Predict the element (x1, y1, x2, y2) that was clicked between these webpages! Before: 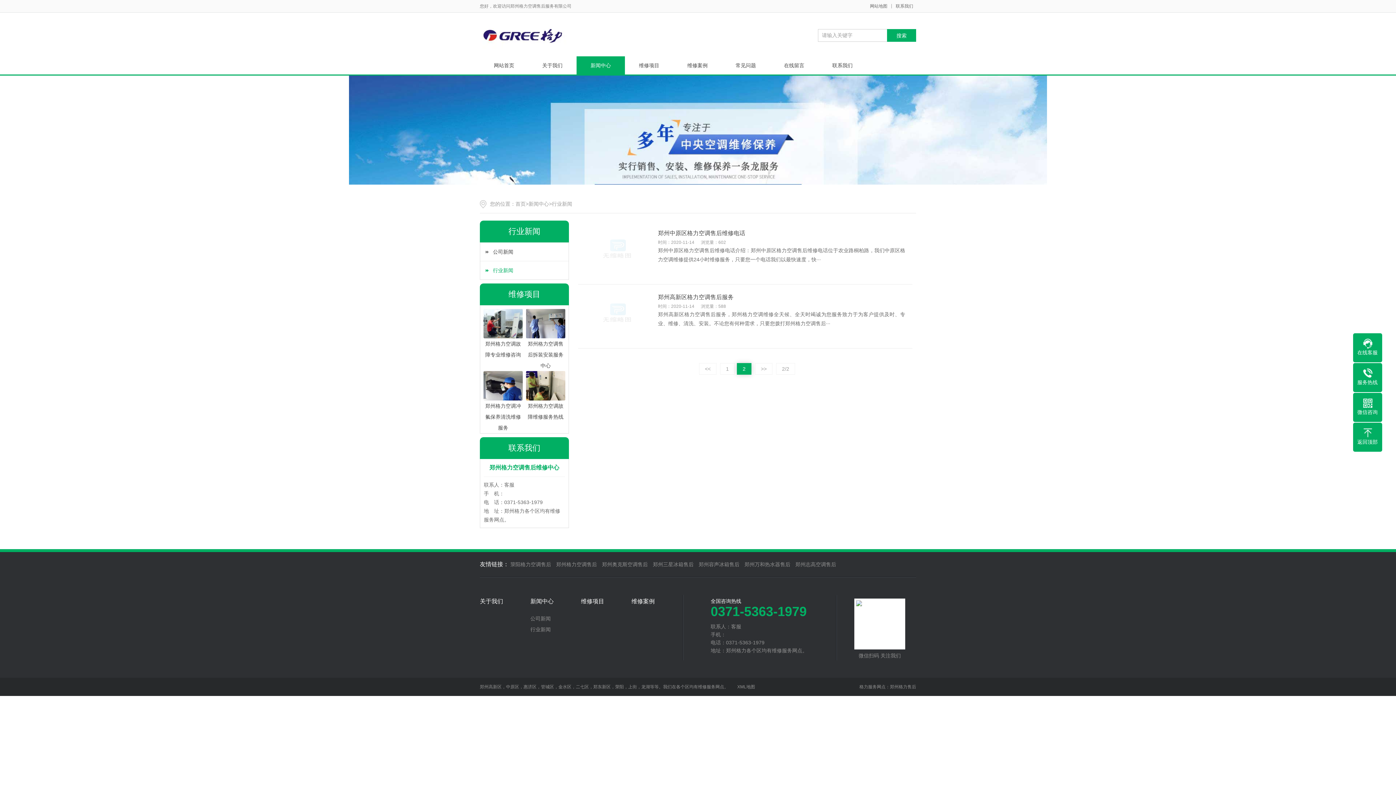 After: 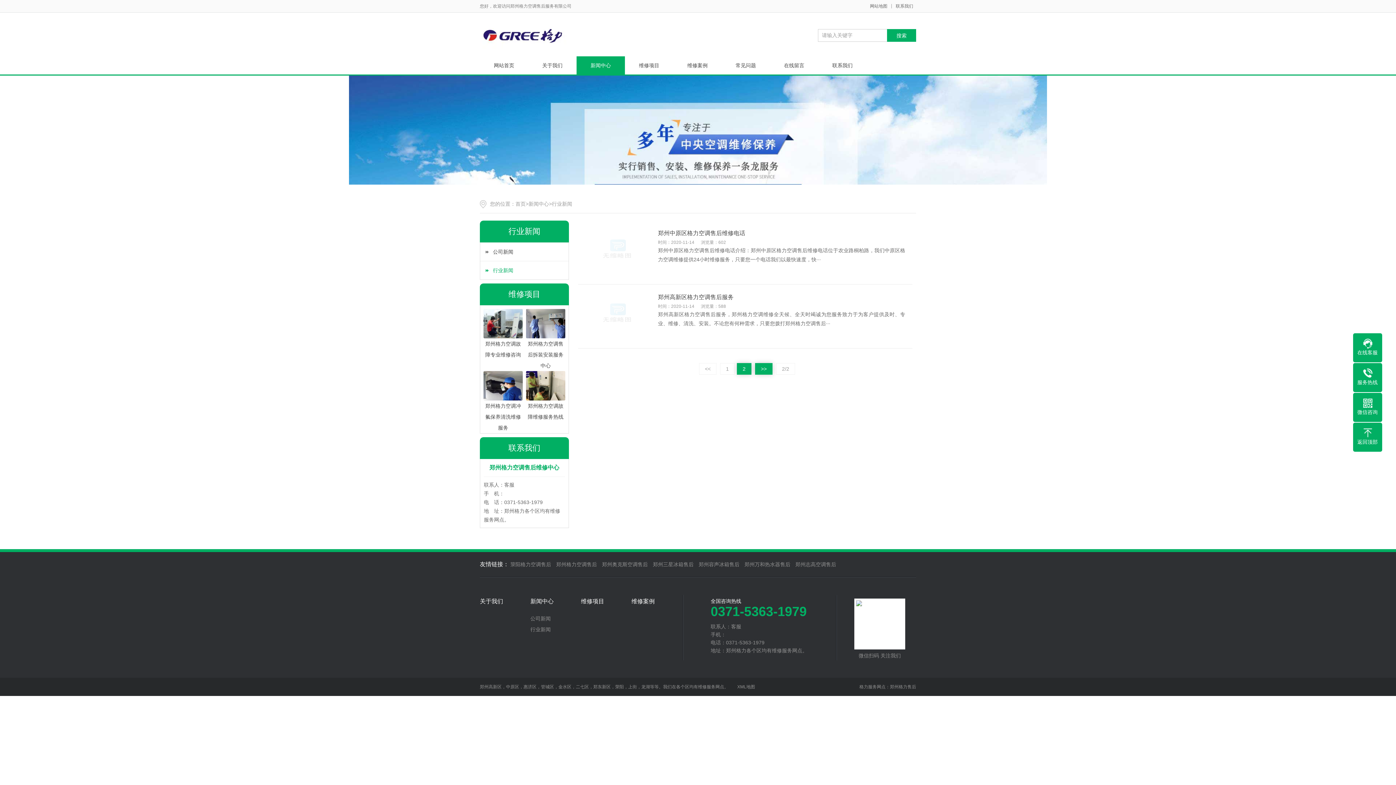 Action: label: >> bbox: (755, 363, 772, 374)